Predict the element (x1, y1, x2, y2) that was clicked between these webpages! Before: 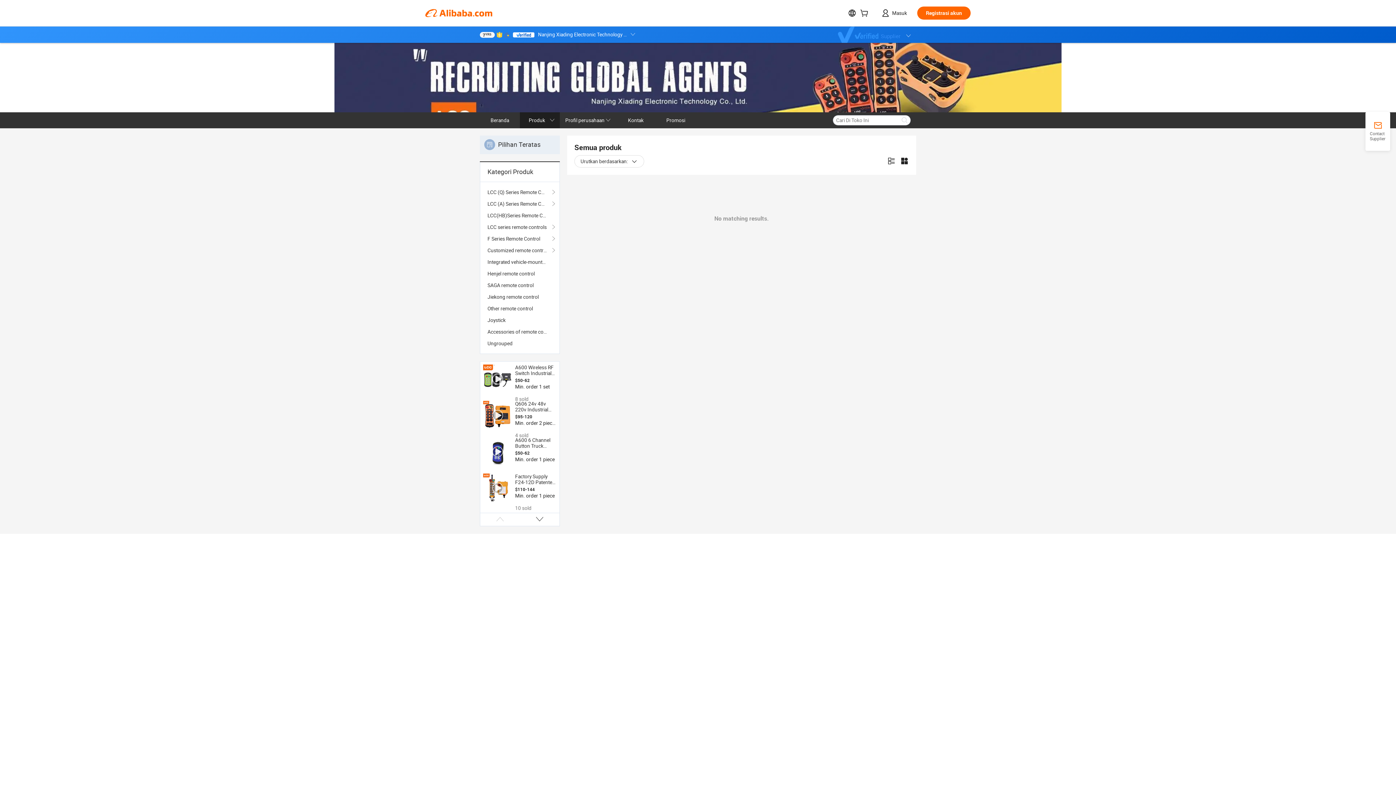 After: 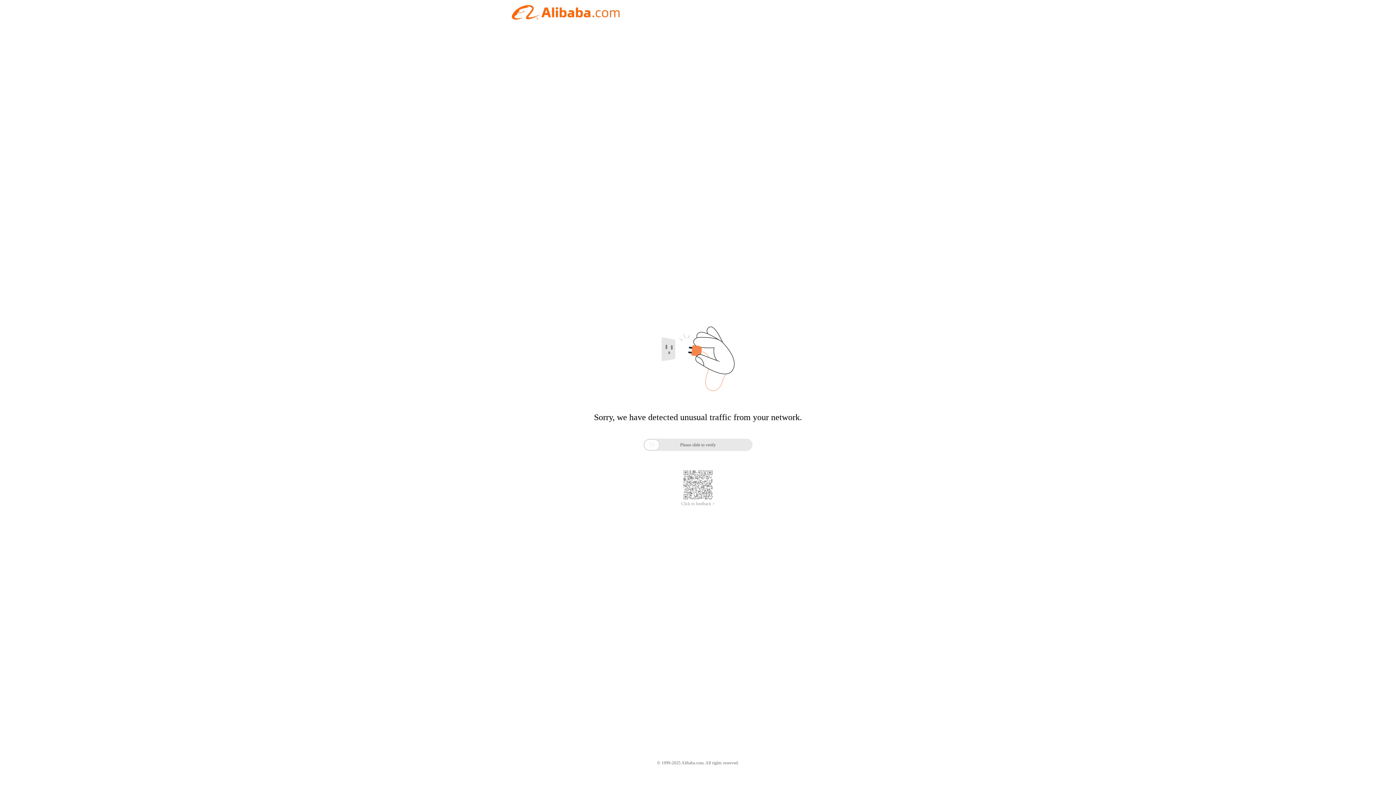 Action: bbox: (560, 112, 616, 128) label: Profil perusahaan